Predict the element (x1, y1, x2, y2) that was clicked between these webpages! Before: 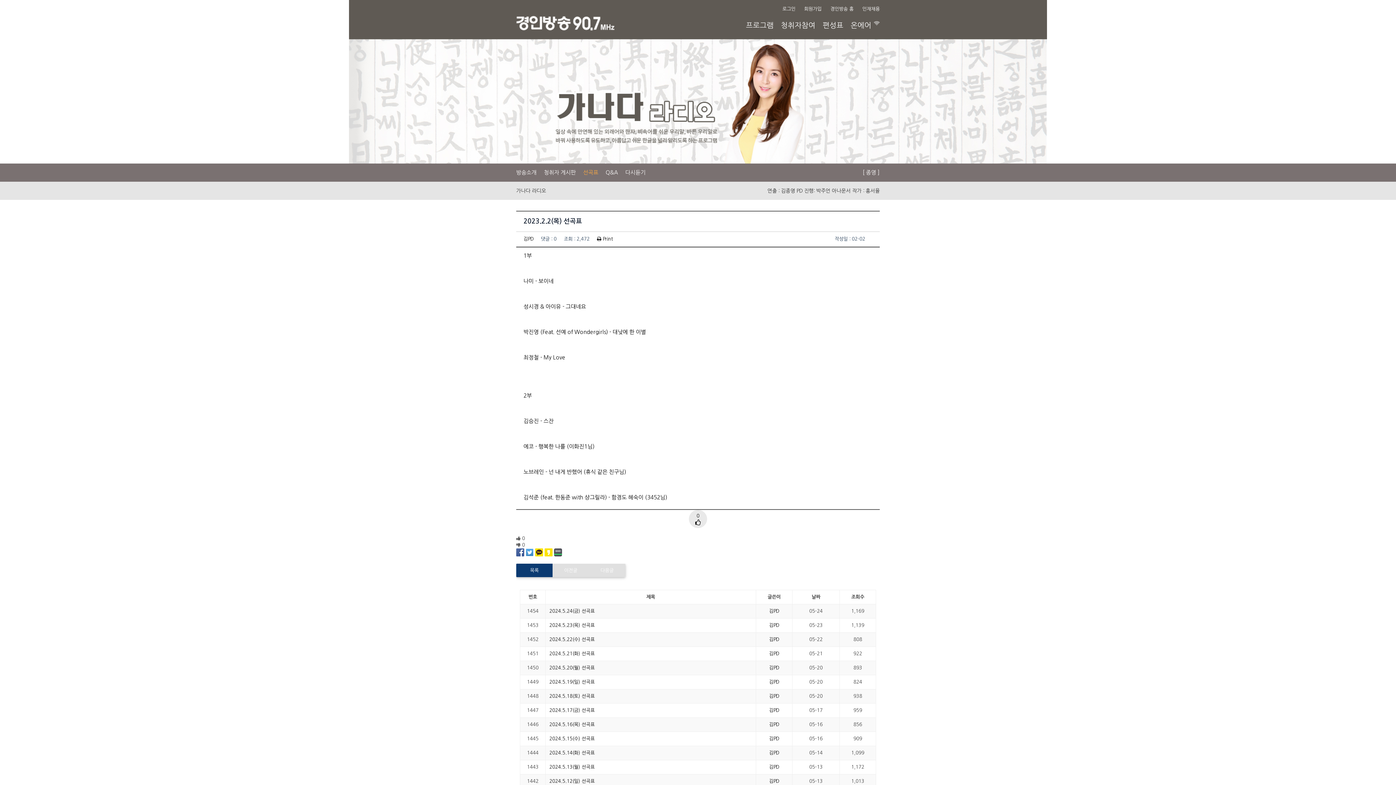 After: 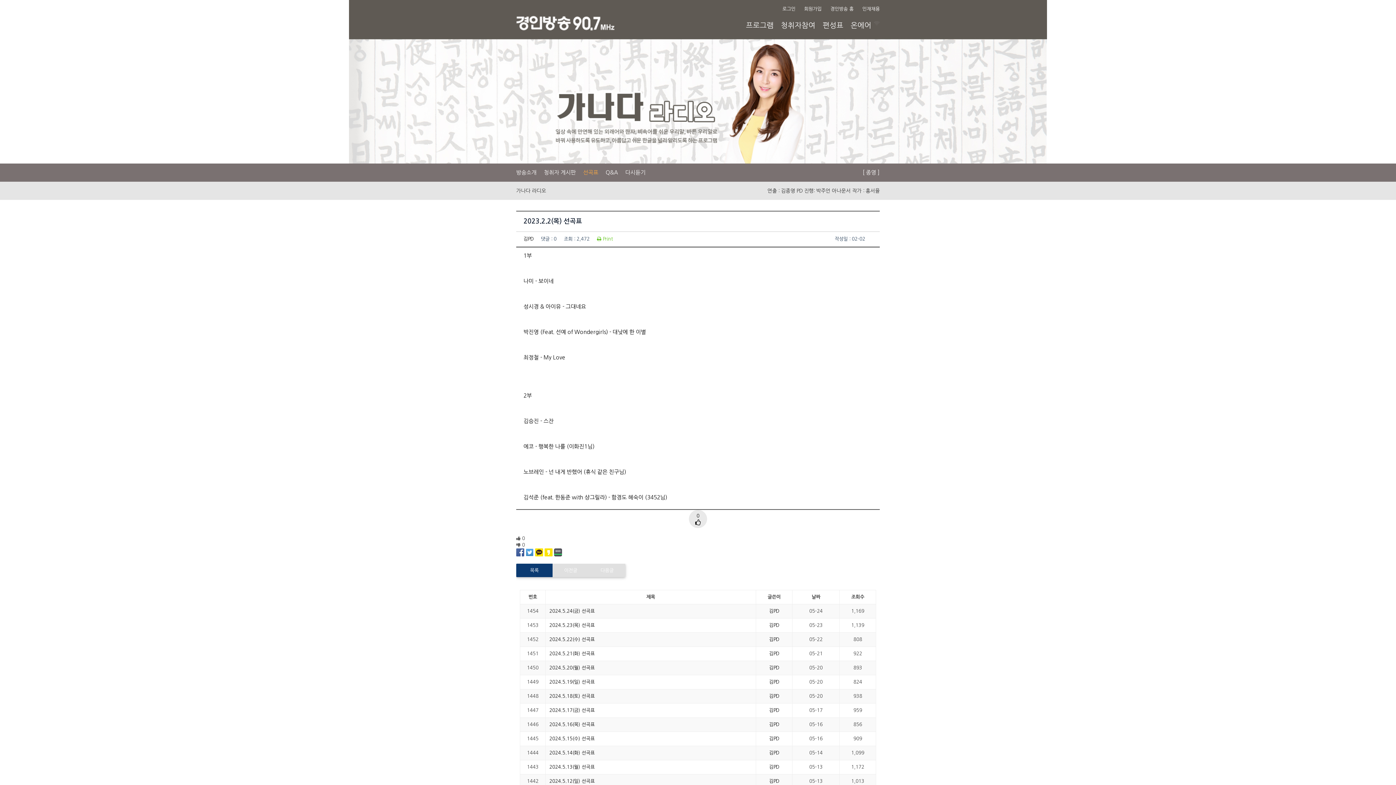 Action: label:  Print bbox: (597, 236, 613, 241)